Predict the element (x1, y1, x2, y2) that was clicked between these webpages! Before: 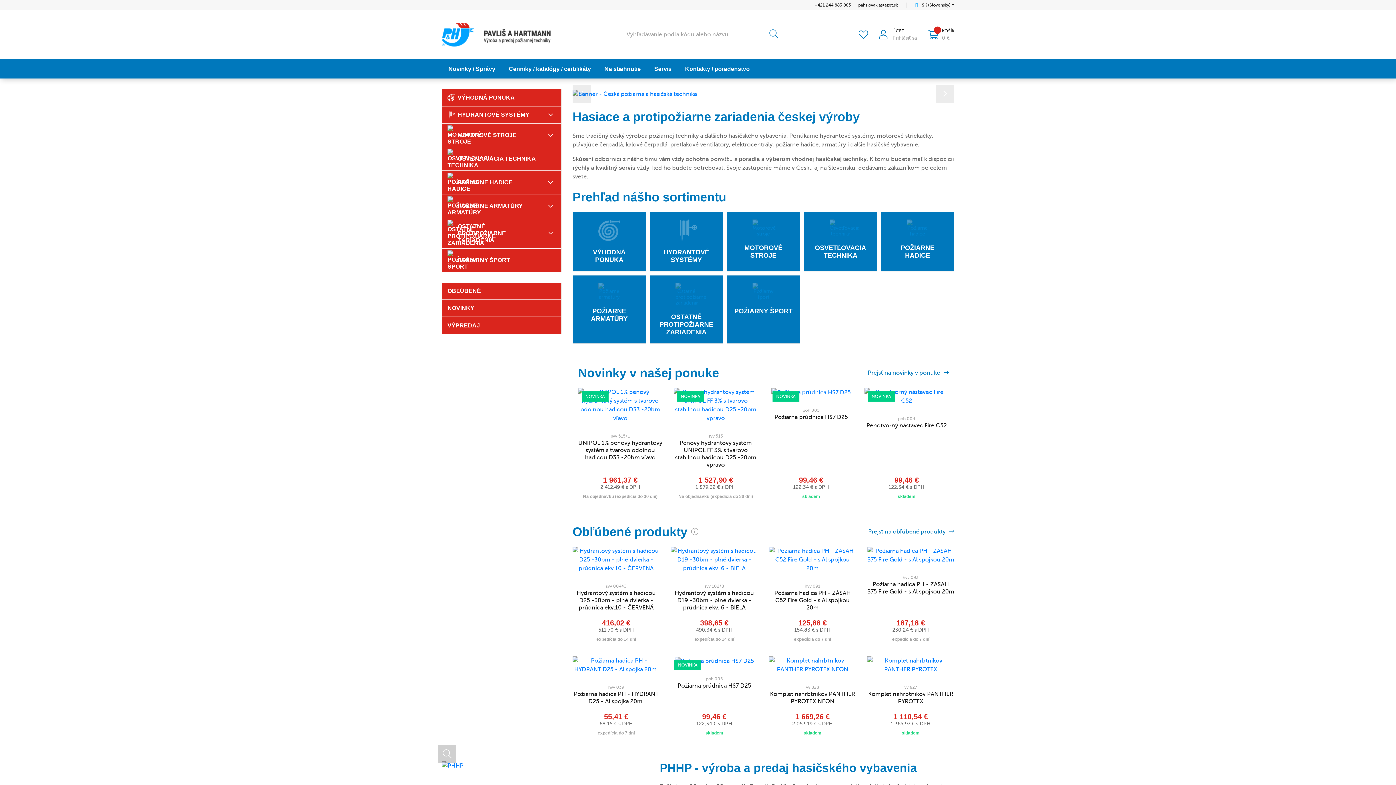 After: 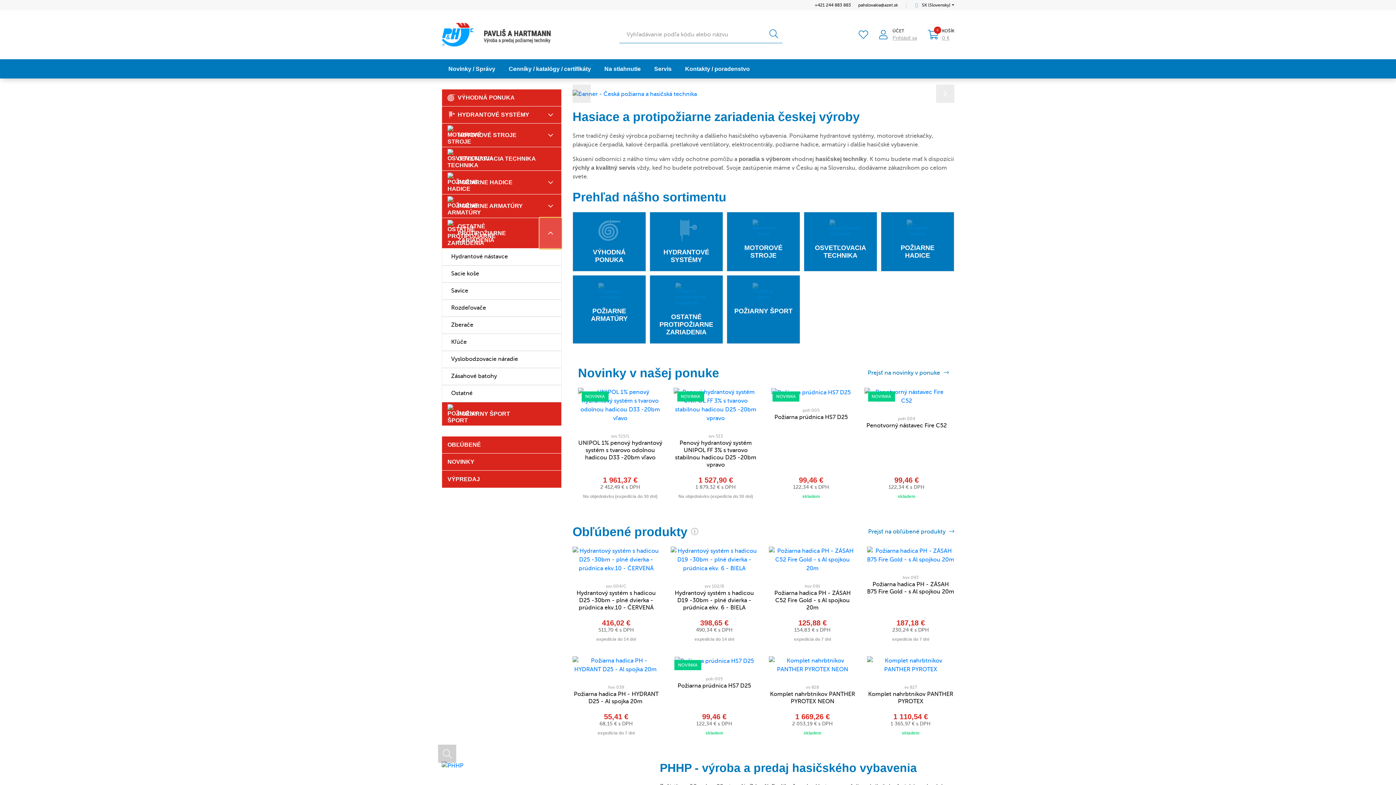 Action: bbox: (540, 218, 561, 248)